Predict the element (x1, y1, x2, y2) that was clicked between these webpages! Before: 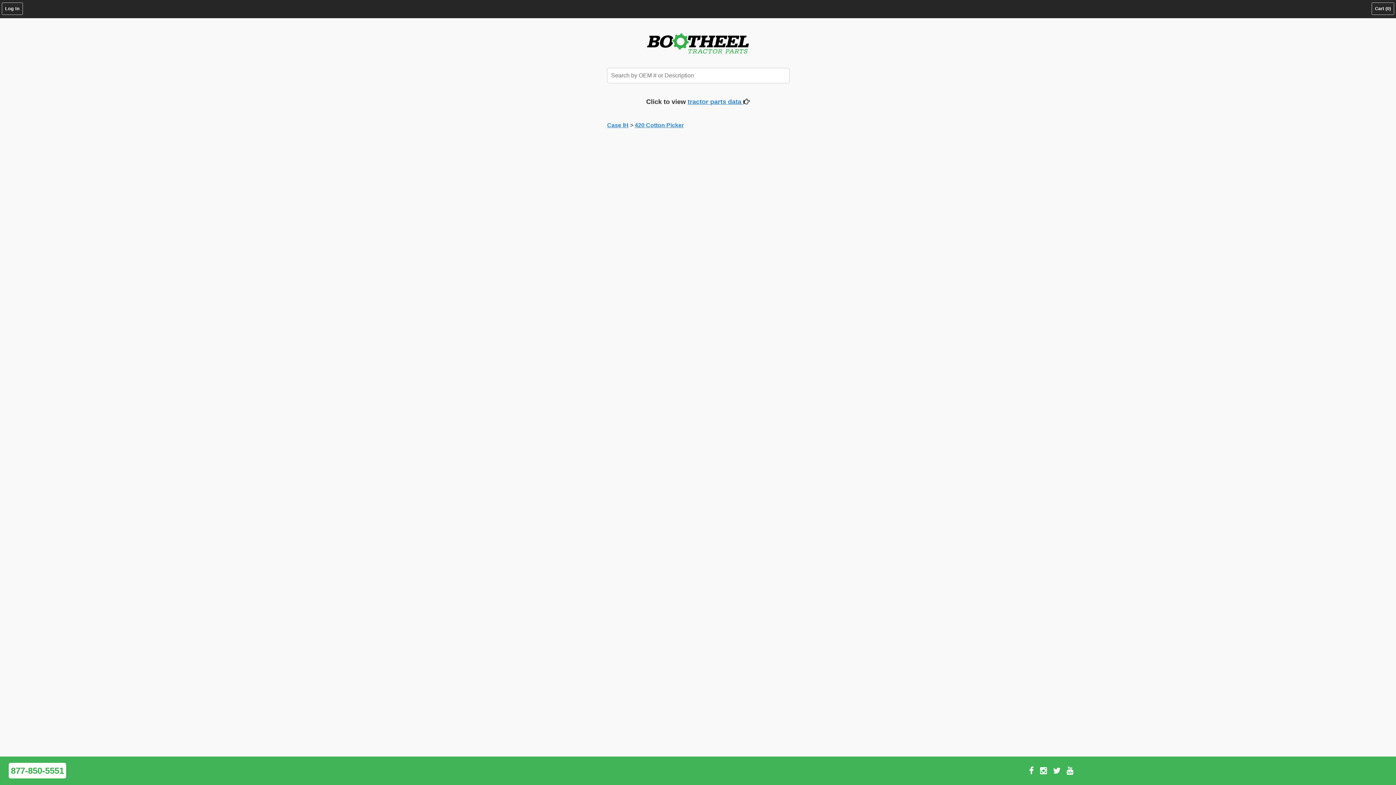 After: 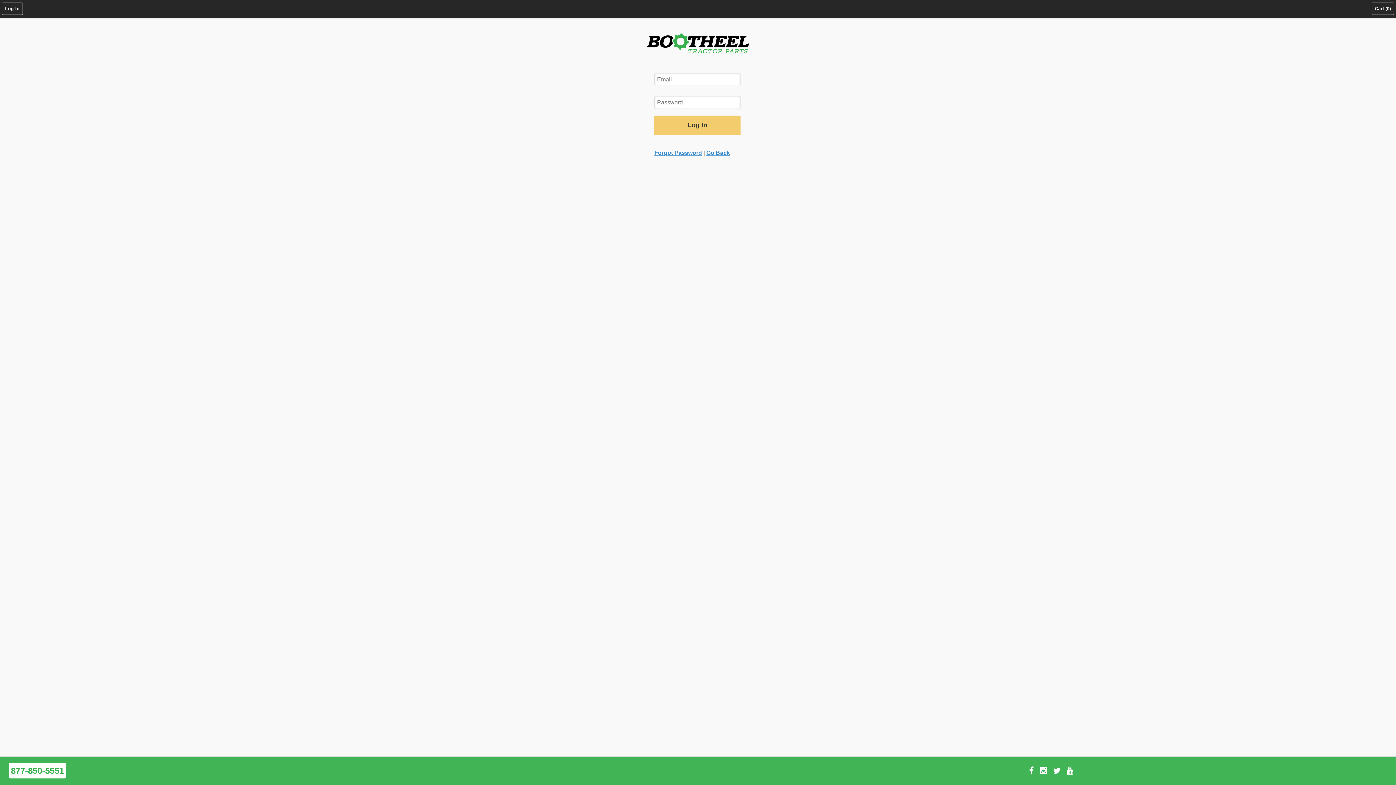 Action: bbox: (1, 2, 22, 14) label: Log In